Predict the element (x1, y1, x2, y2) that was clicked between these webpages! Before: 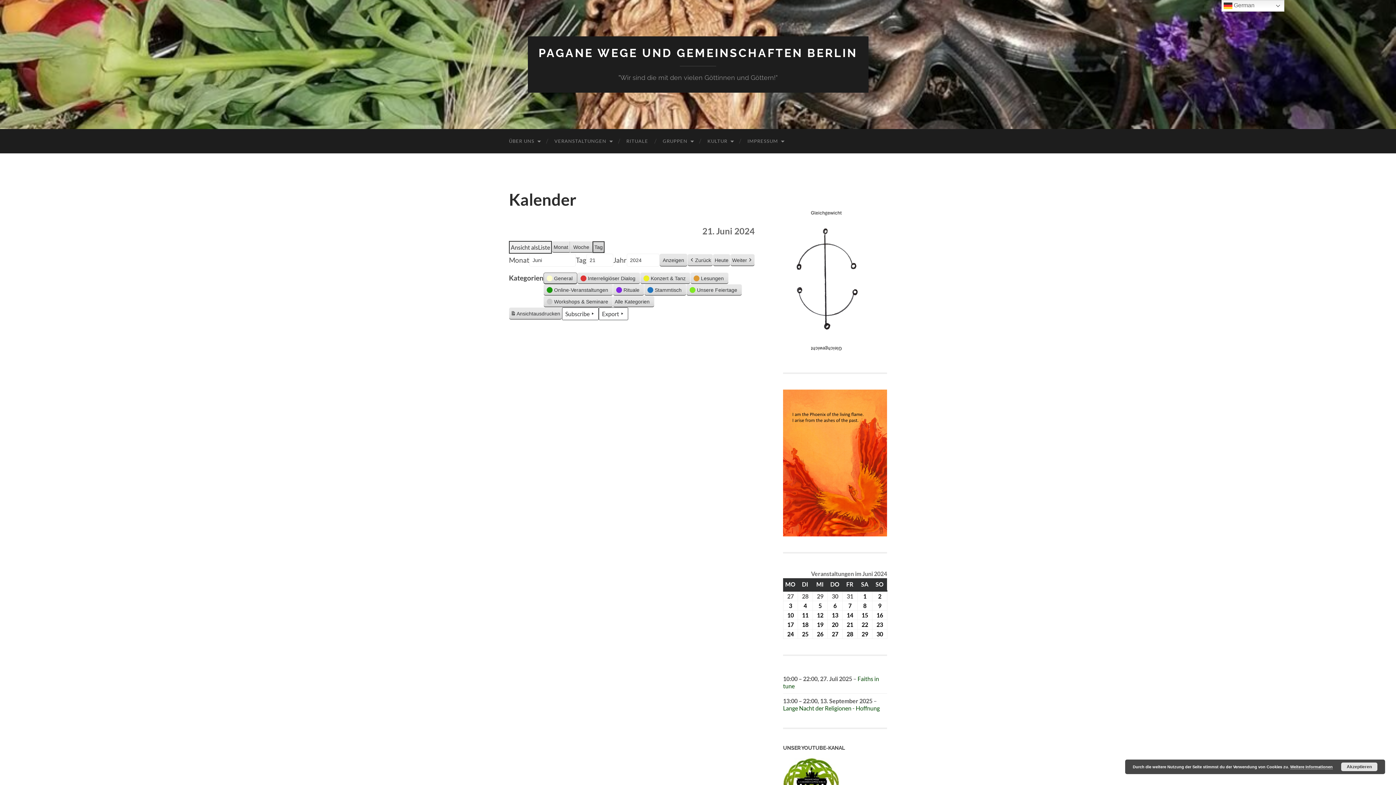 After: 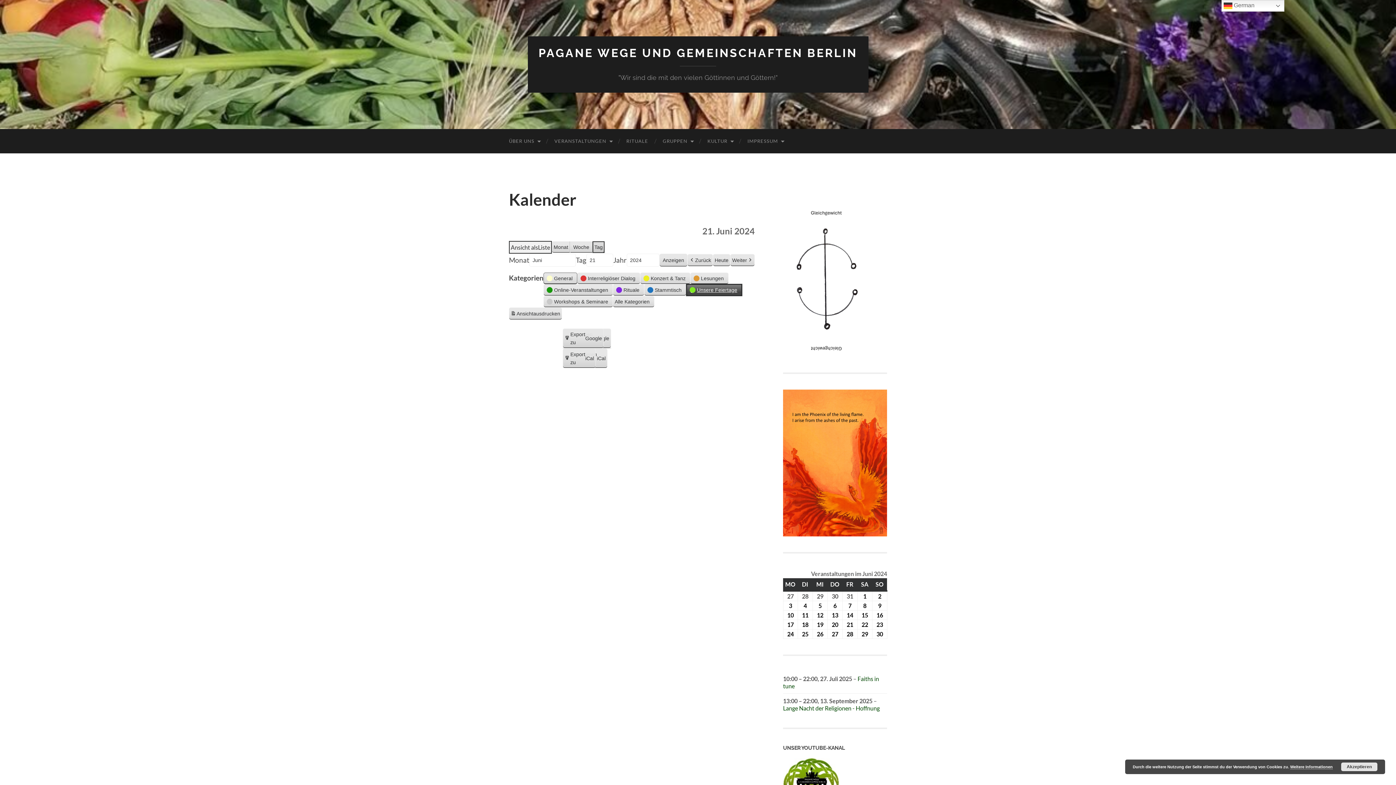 Action: bbox: (686, 284, 742, 295) label:  
Unsere Feiertage